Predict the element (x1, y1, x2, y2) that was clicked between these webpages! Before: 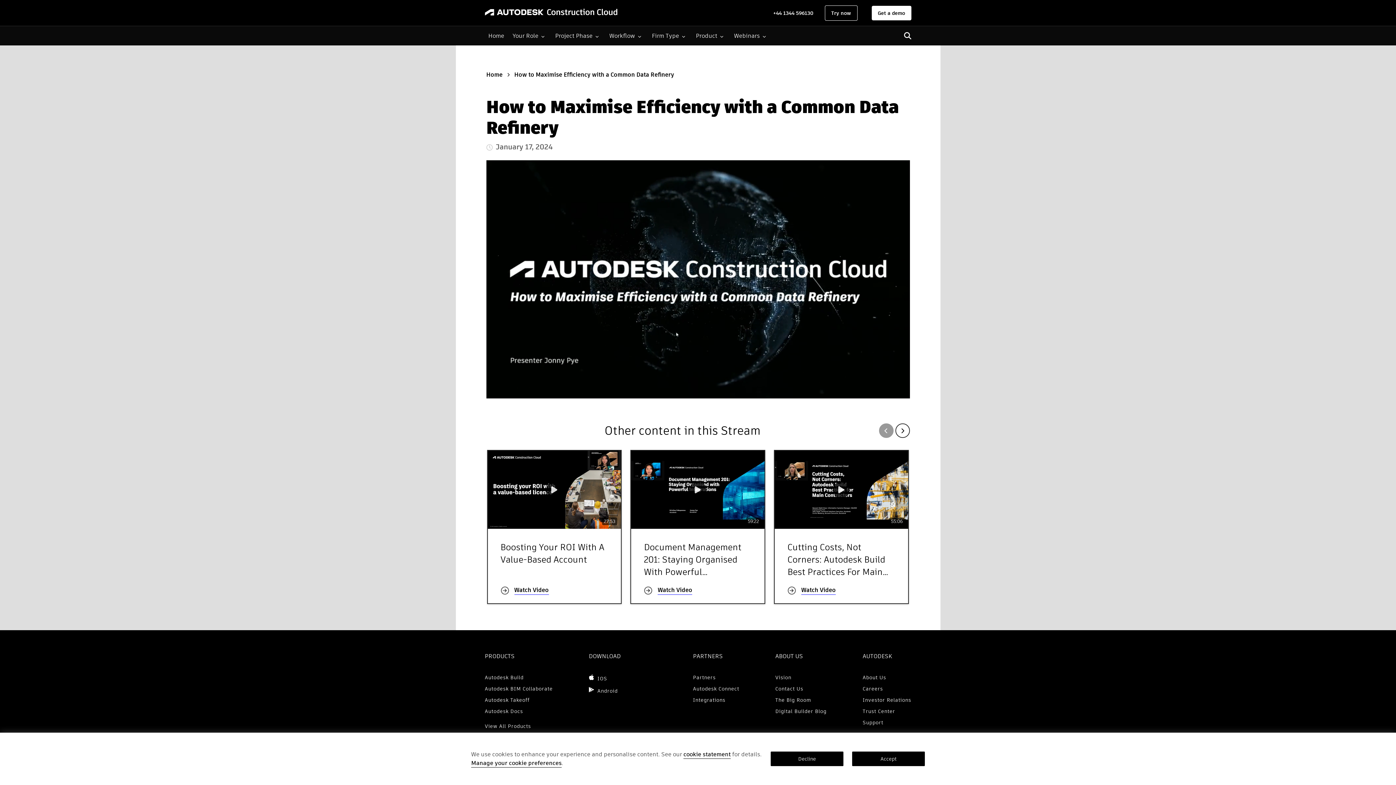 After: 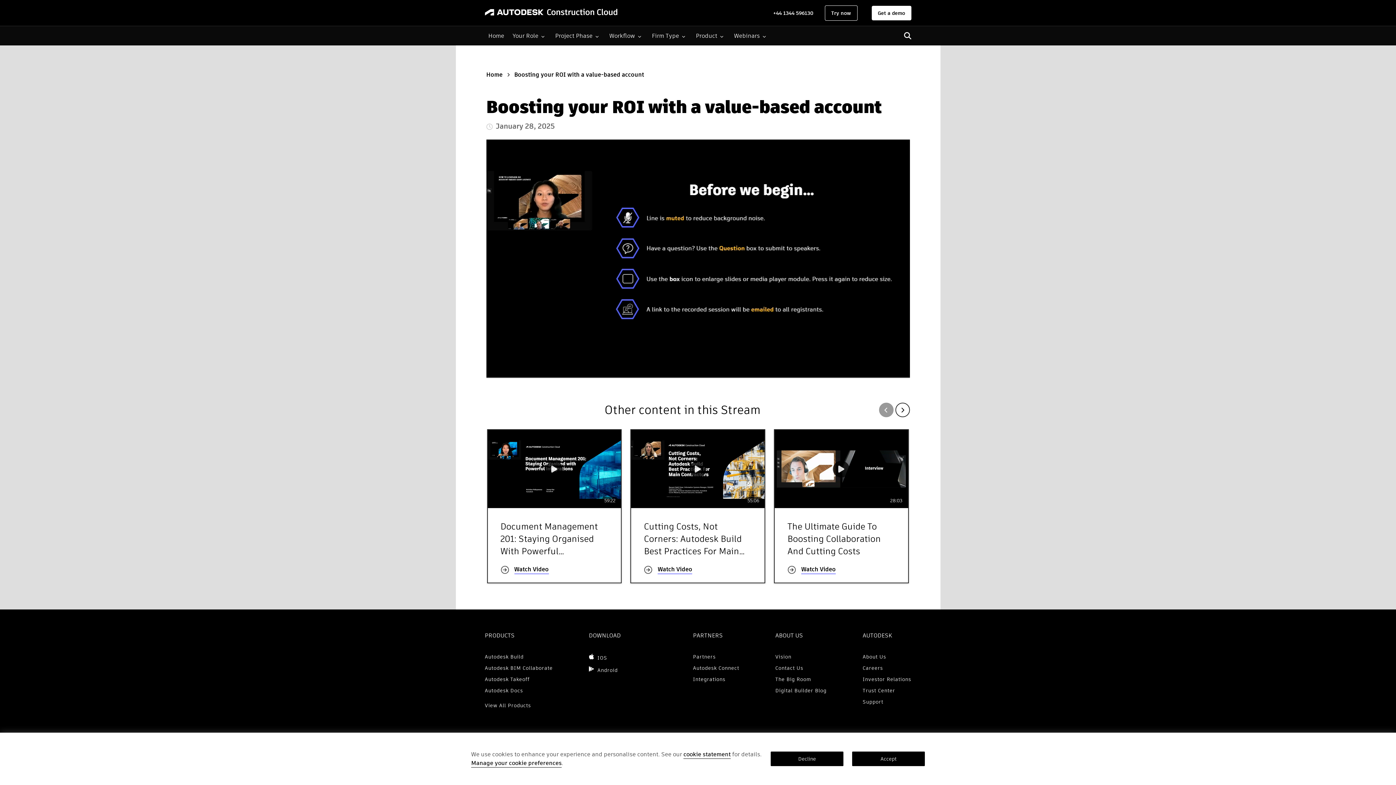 Action: bbox: (487, 450, 621, 604) label: 27:53
Boosting Your ROI With A Value-Based Account

Watch Video